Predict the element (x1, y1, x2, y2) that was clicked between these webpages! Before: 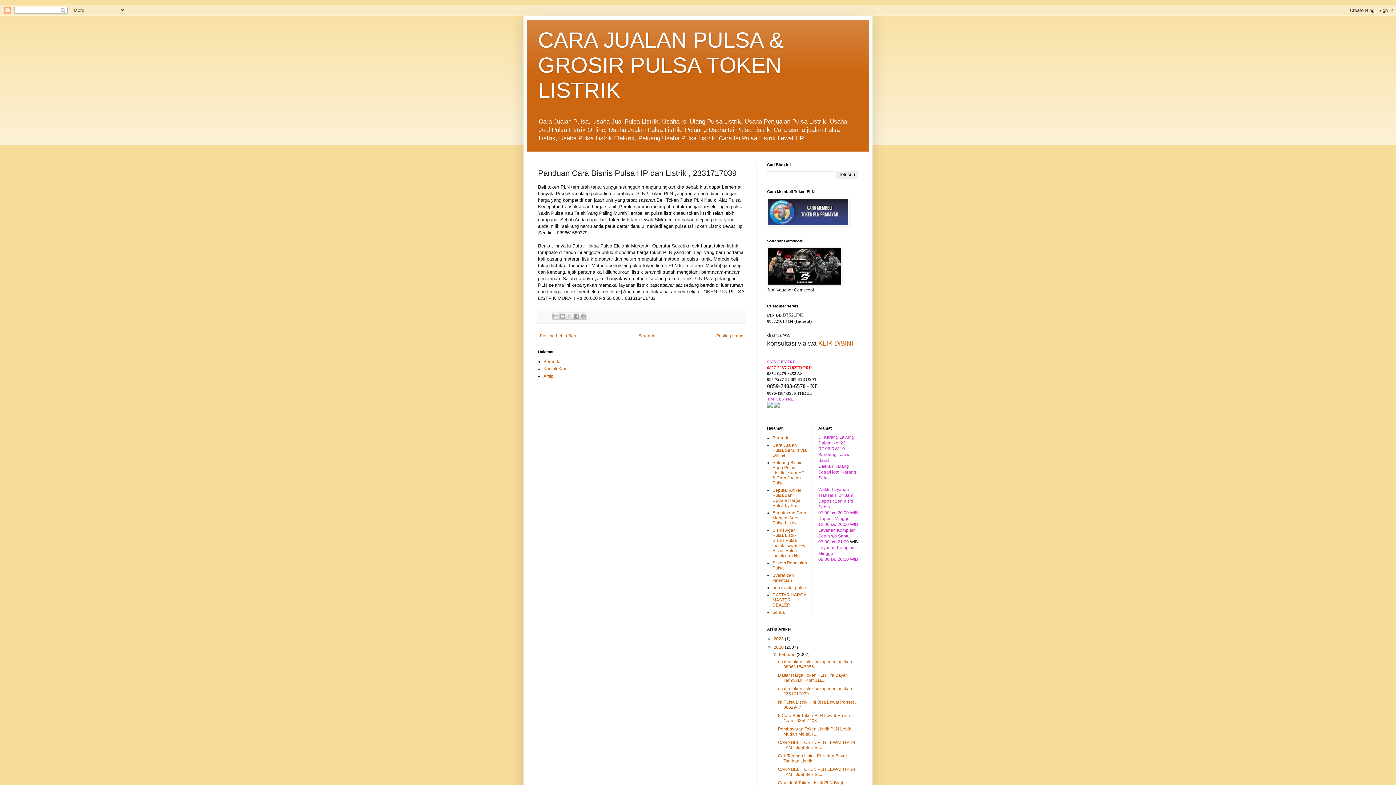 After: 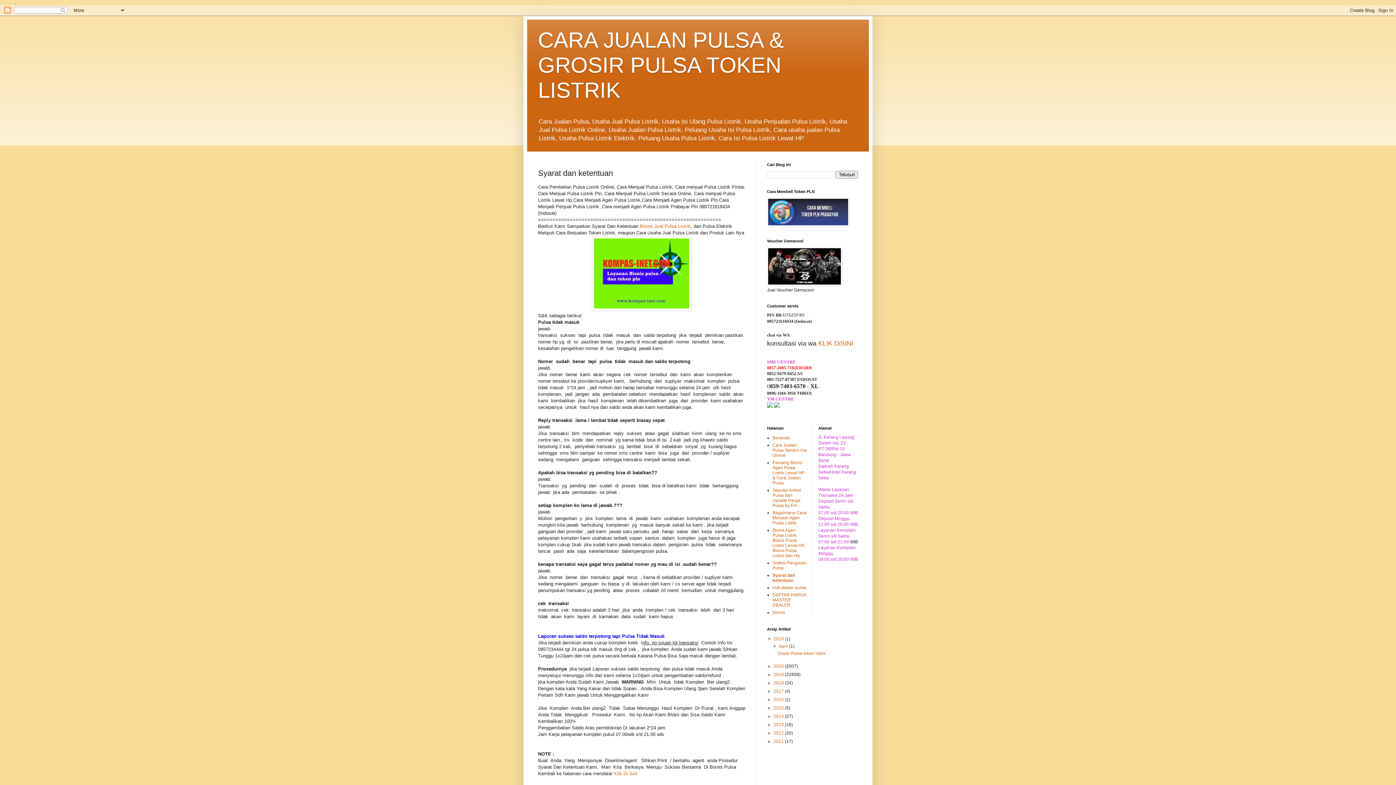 Action: bbox: (772, 573, 794, 583) label: Syarat dan ketentuan